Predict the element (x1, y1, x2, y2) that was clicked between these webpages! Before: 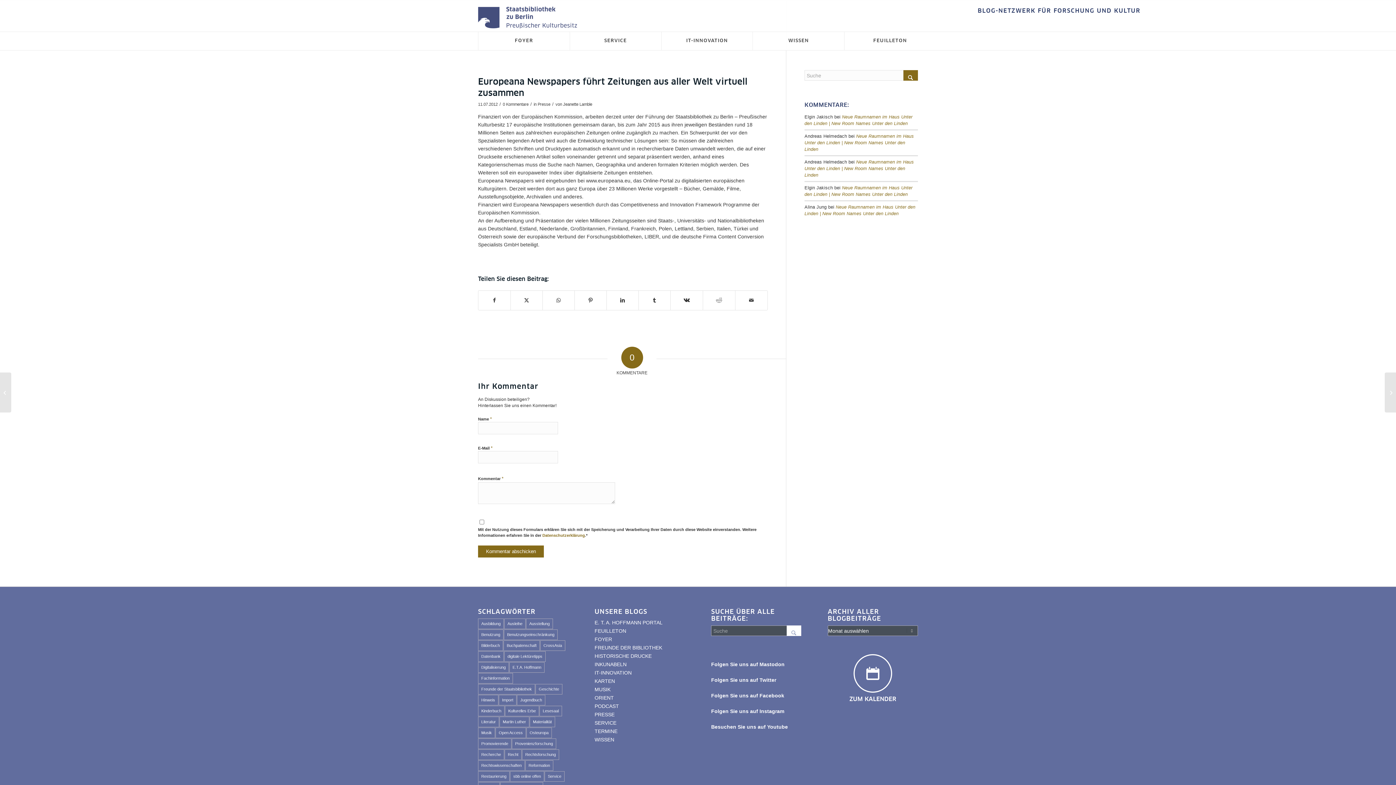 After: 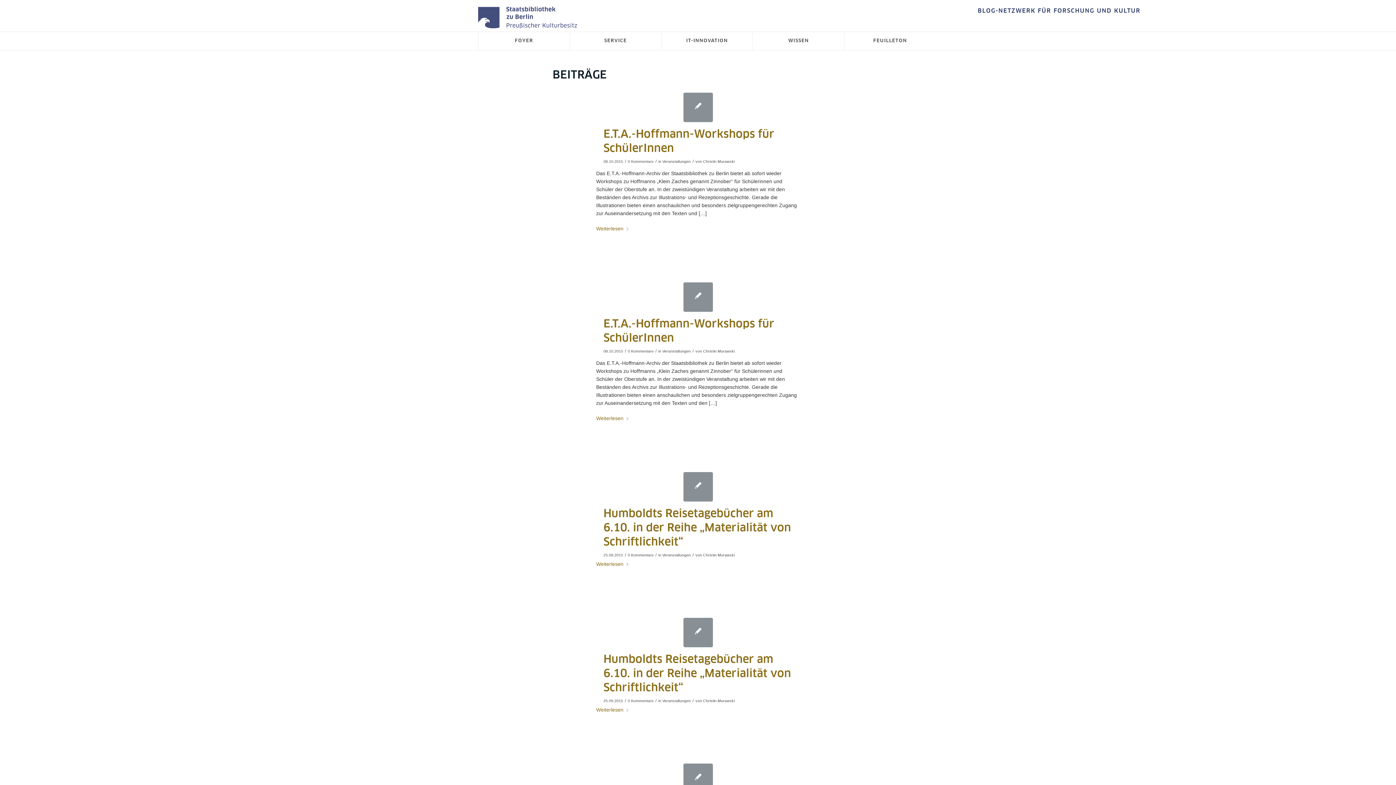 Action: bbox: (498, 695, 516, 705) label: Import (227 Einträge)